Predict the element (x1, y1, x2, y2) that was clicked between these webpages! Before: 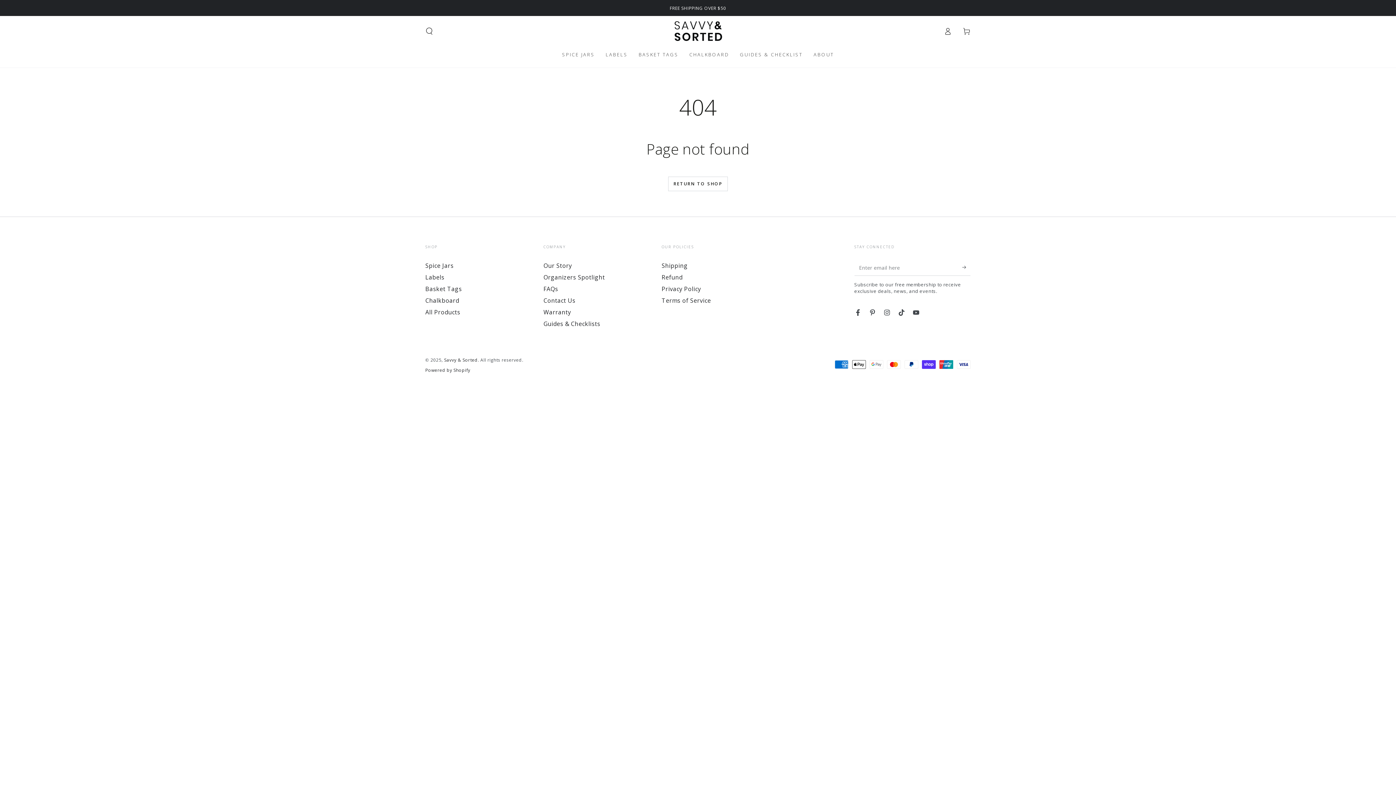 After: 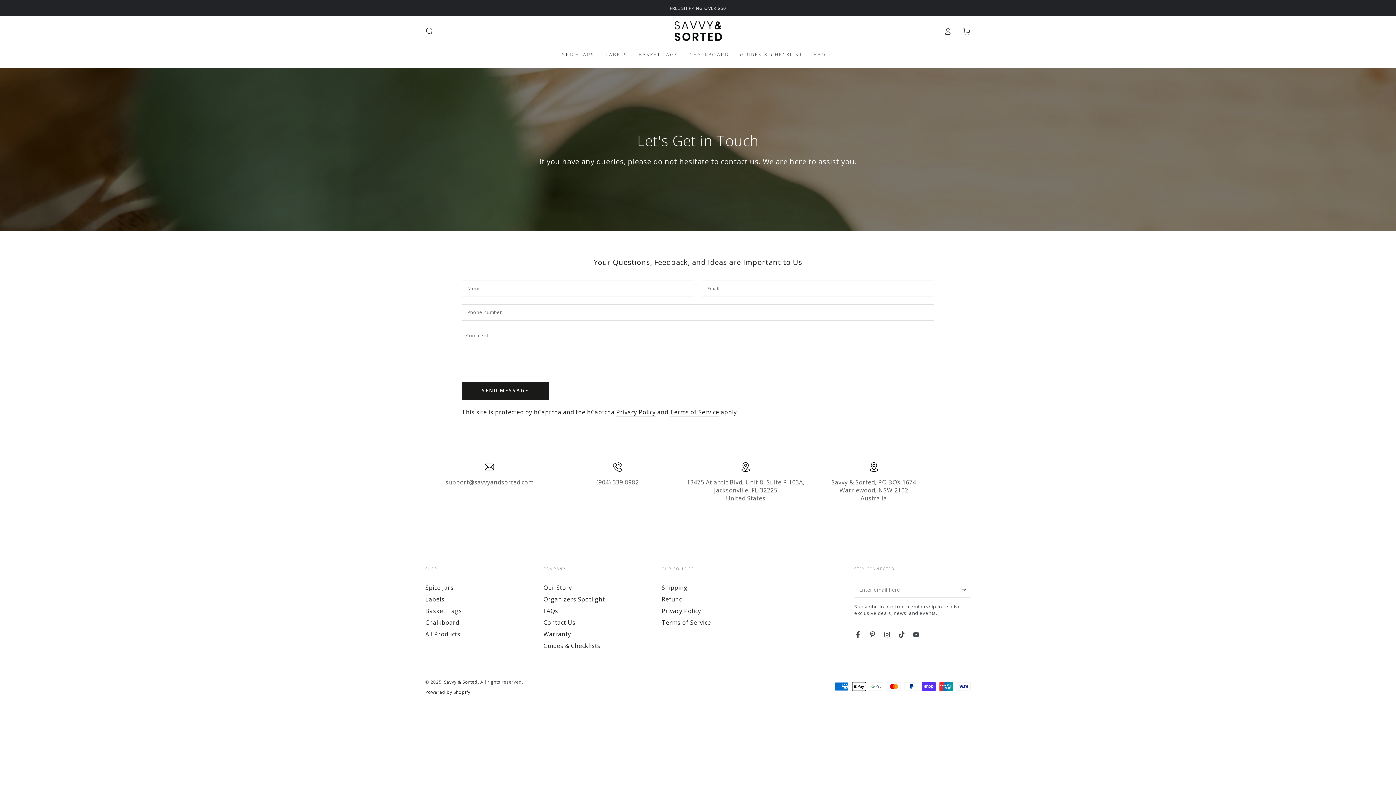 Action: bbox: (543, 296, 575, 304) label: Contact Us